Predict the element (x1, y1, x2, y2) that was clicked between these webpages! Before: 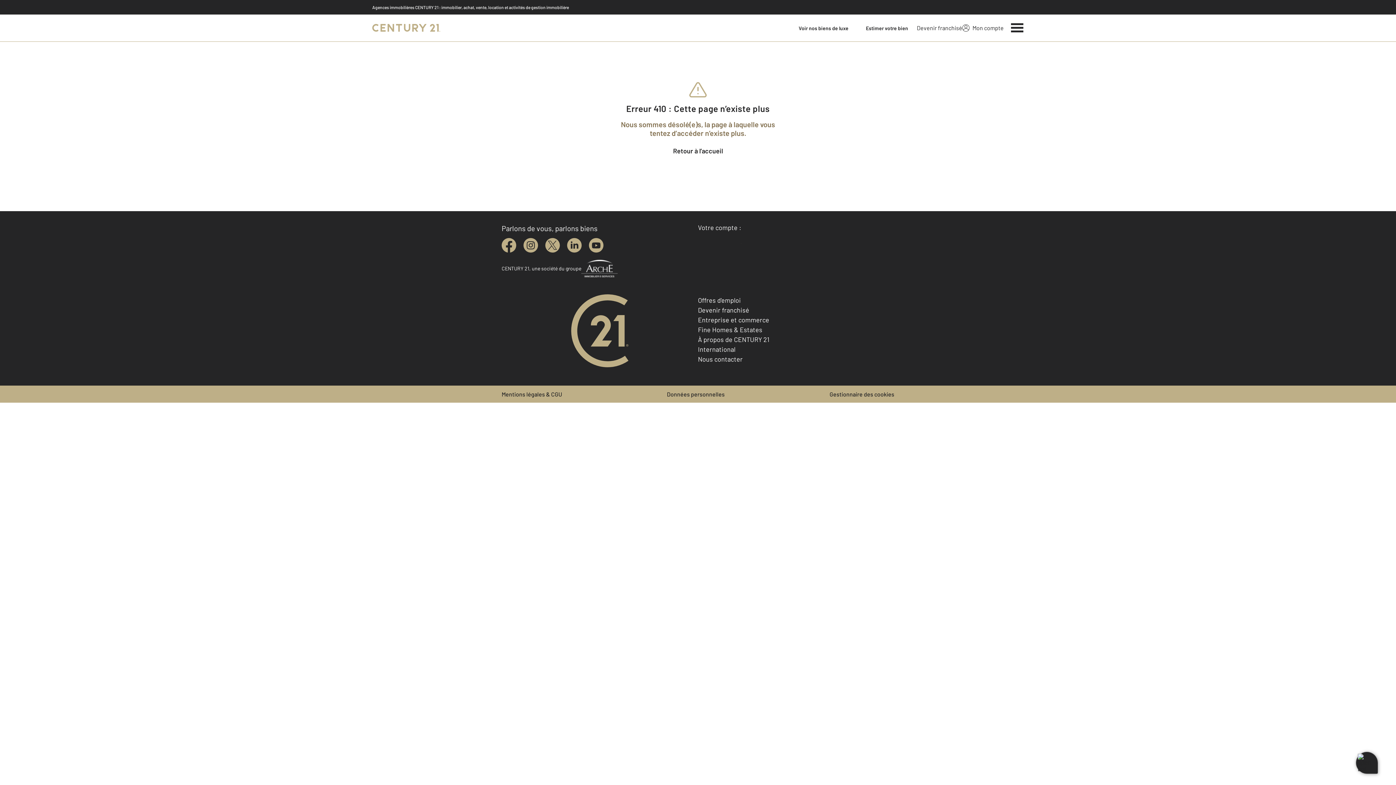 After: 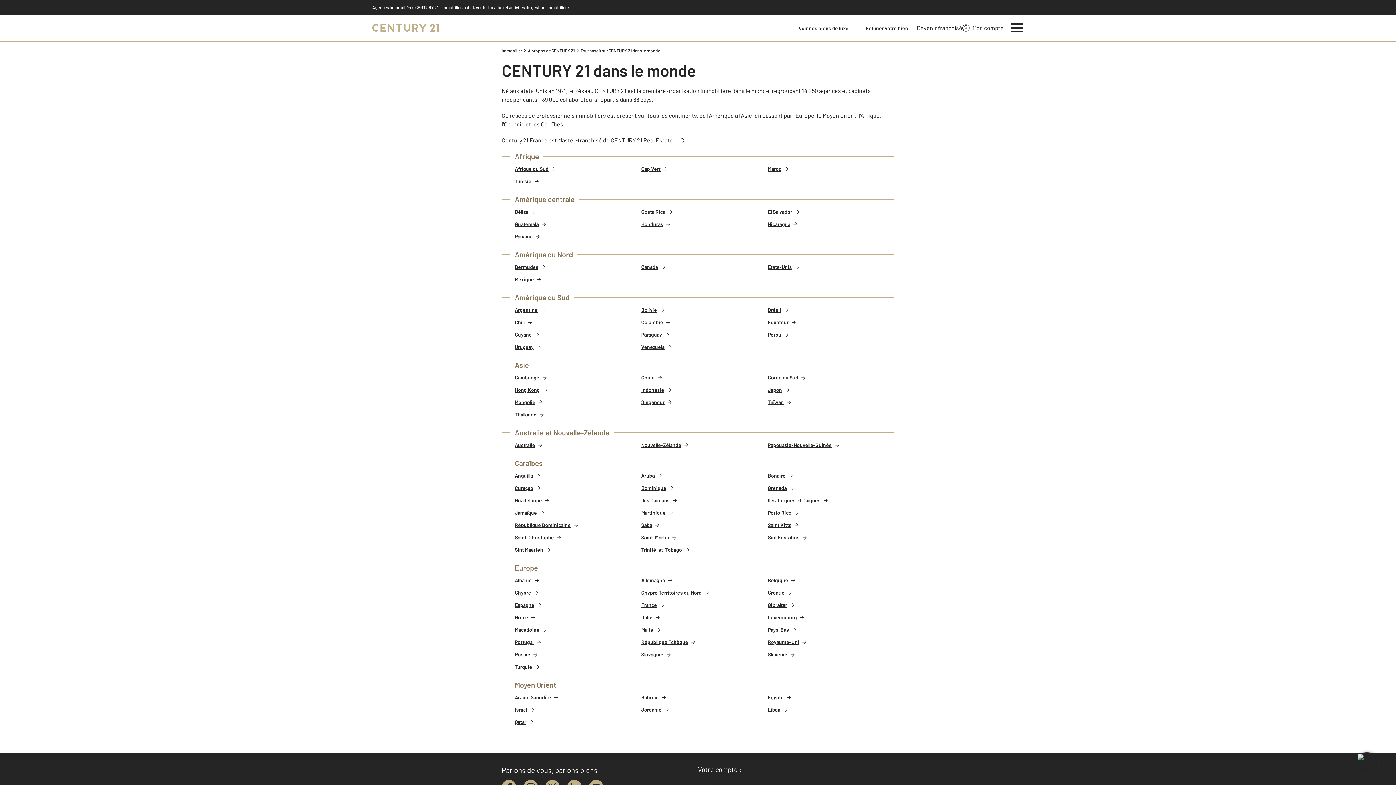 Action: bbox: (698, 345, 735, 353) label: International